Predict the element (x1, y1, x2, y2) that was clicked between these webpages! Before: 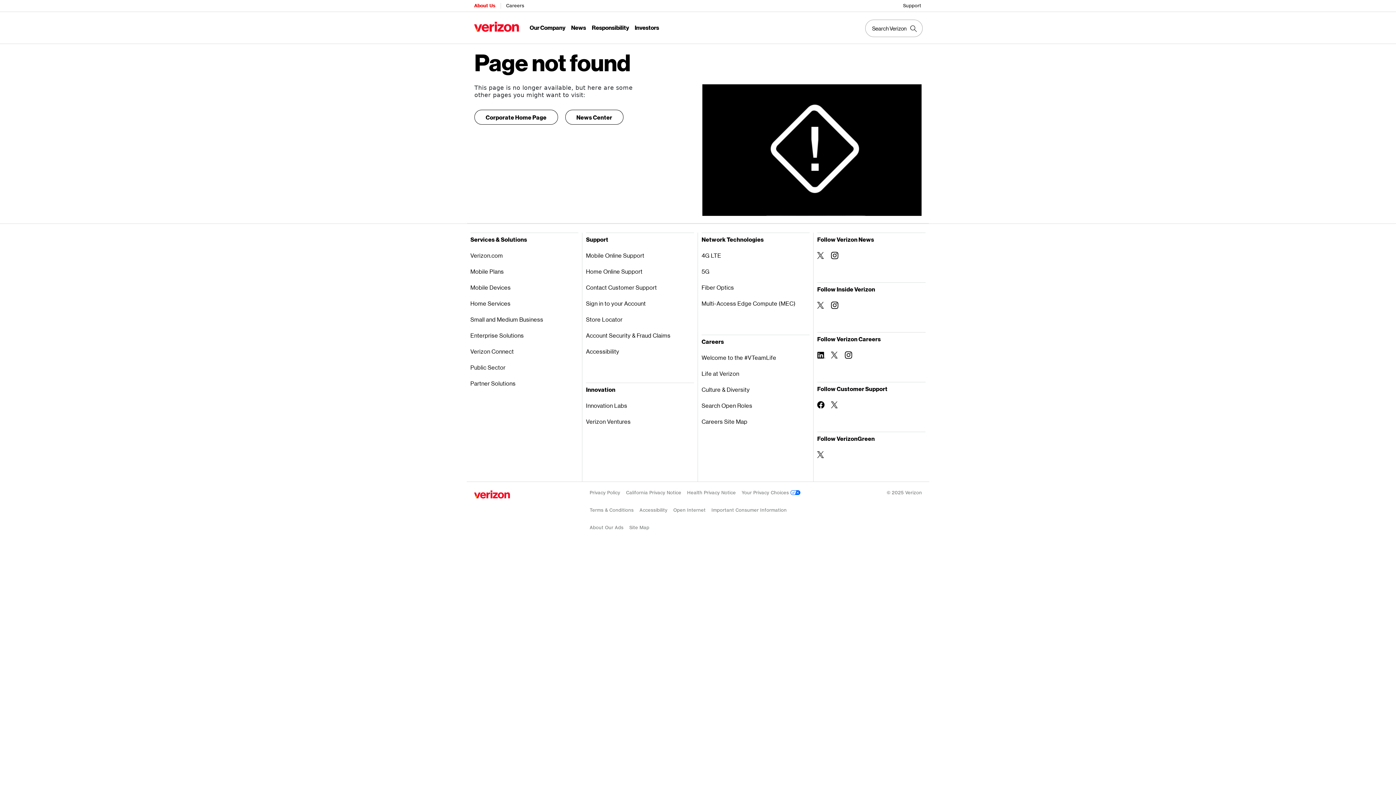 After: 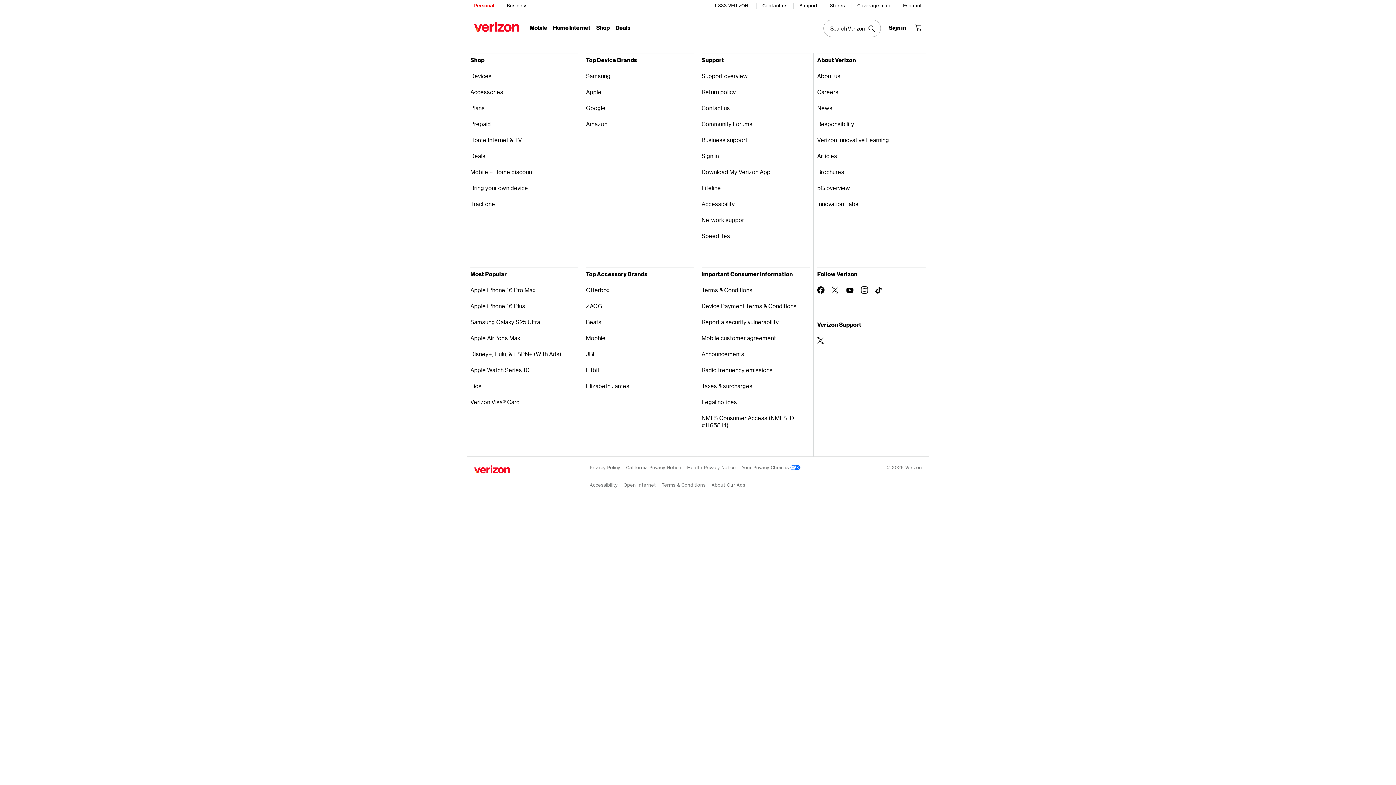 Action: label: Sign in to your Account bbox: (586, 295, 694, 311)